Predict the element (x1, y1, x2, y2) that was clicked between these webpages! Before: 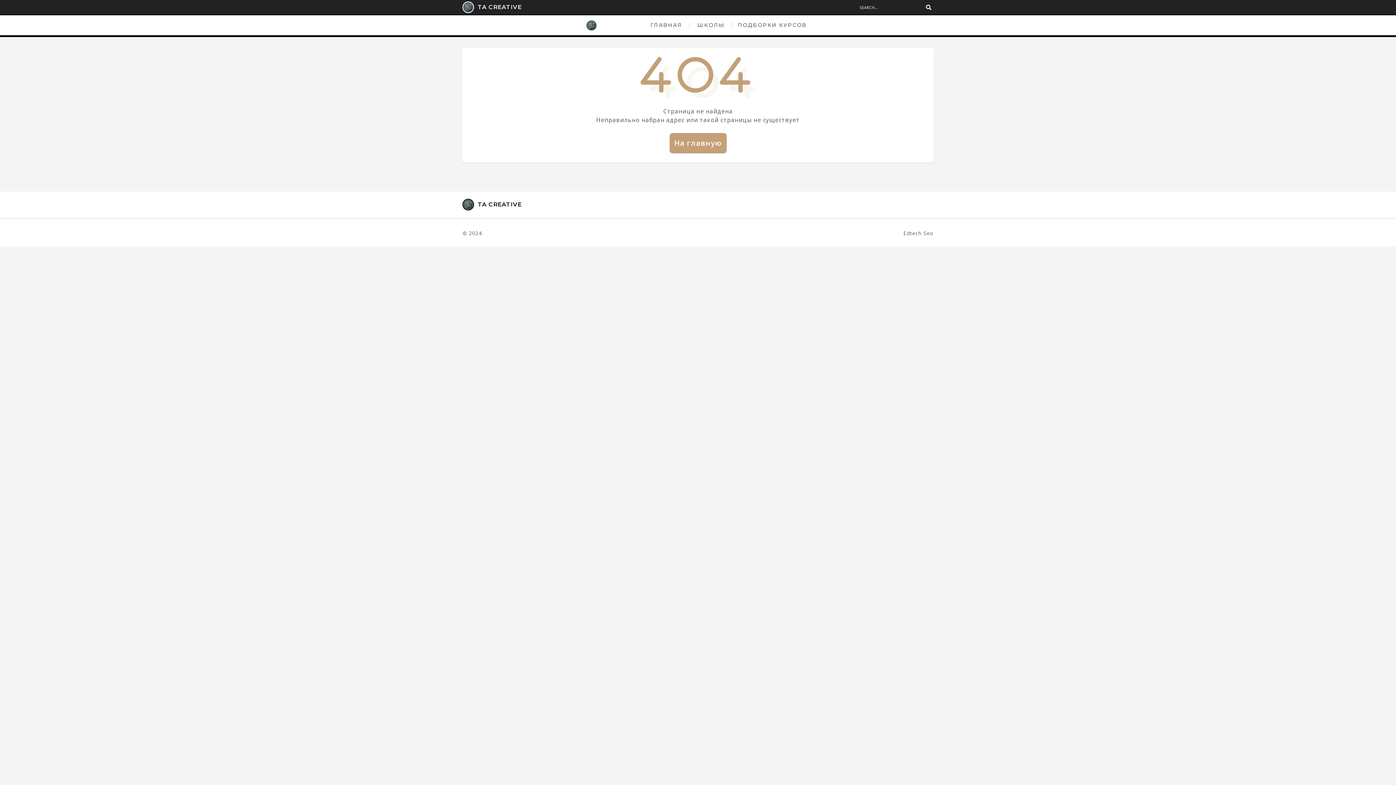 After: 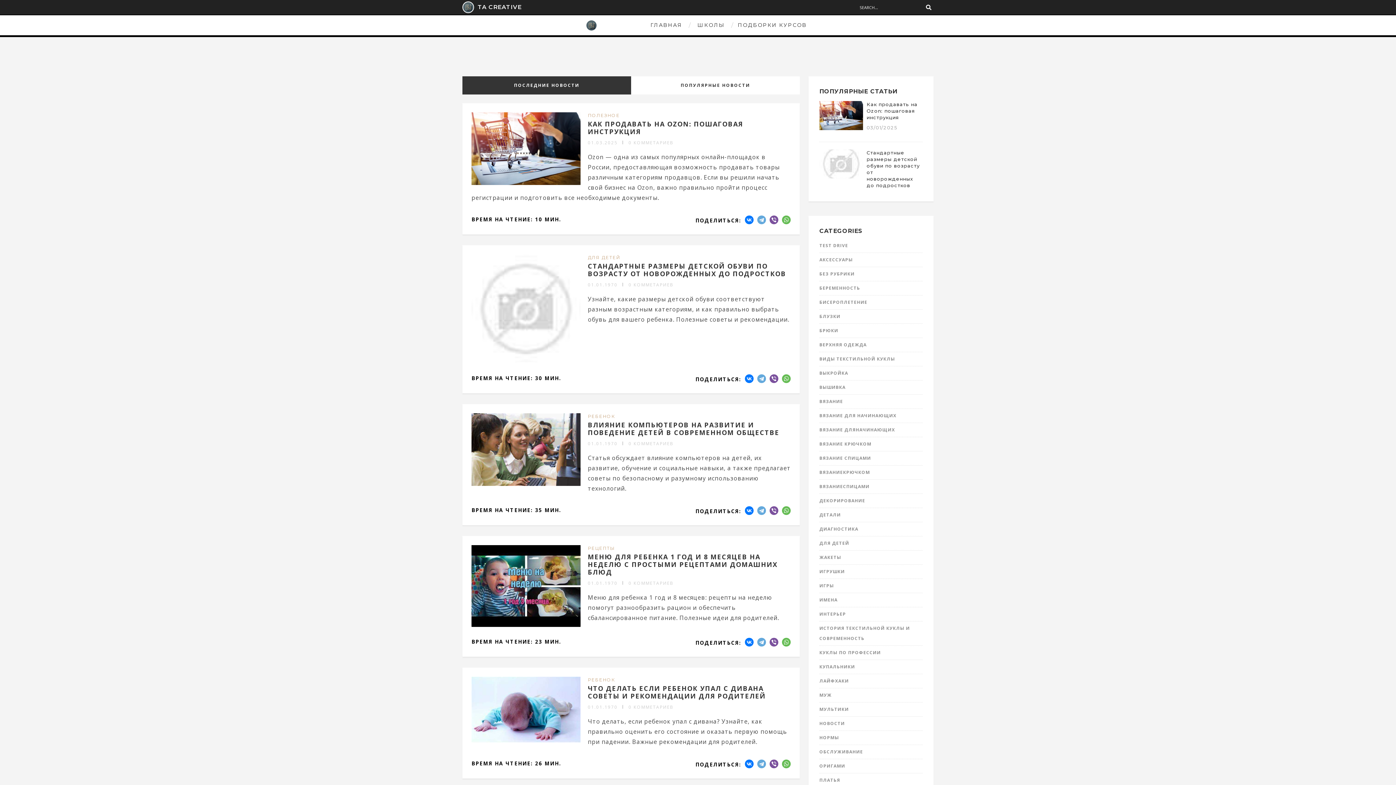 Action: label: TA CREATIVE bbox: (462, 1, 521, 13)